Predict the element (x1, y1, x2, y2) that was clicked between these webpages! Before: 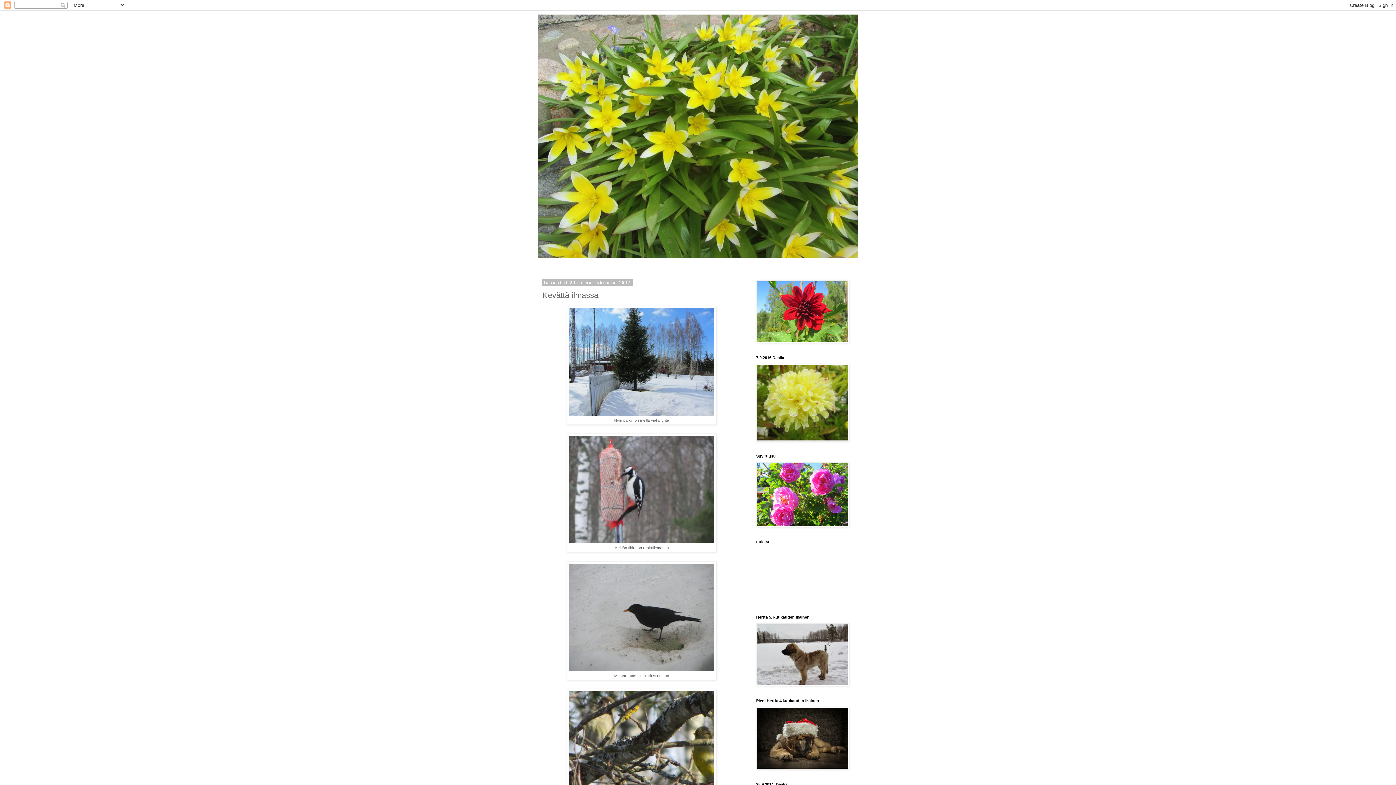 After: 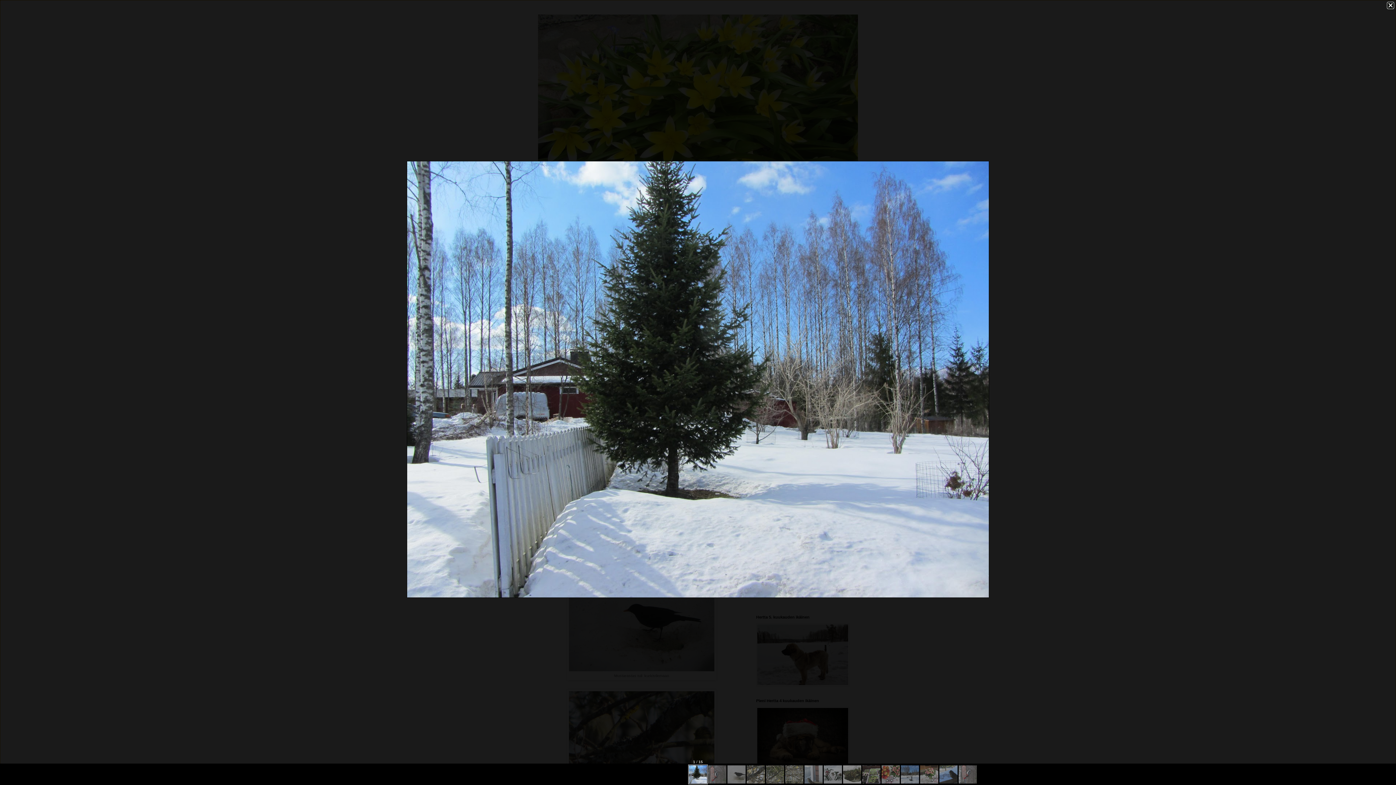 Action: bbox: (569, 411, 714, 416)